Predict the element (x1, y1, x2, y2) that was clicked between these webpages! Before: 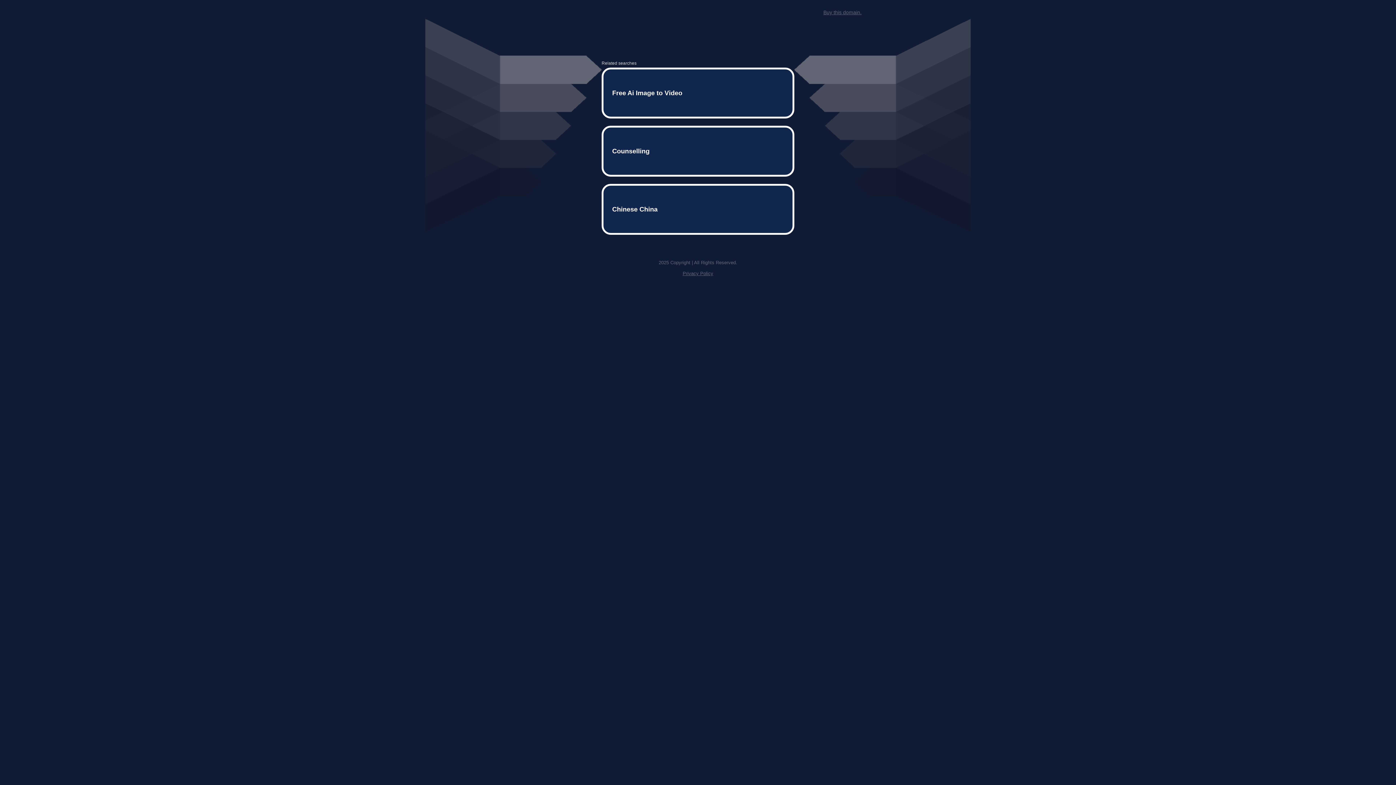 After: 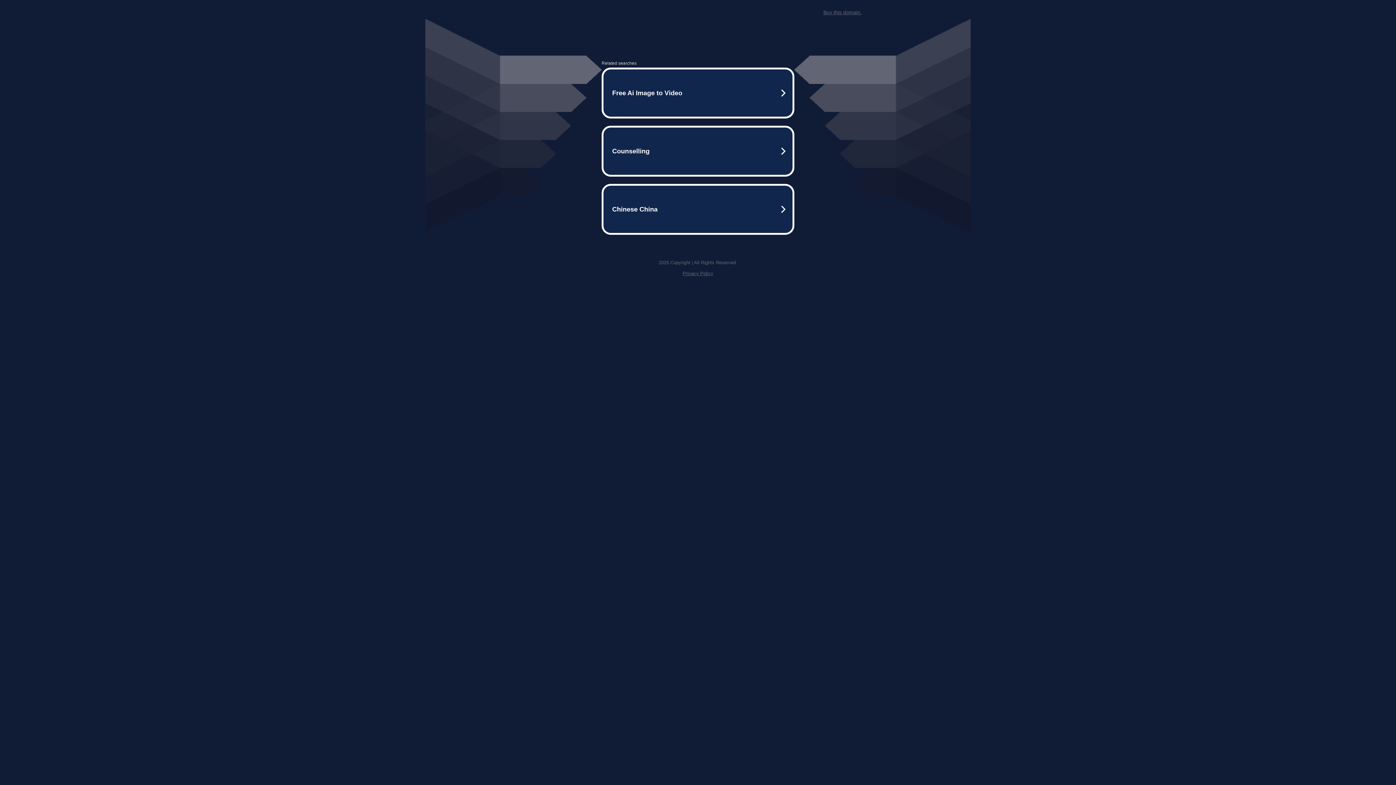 Action: bbox: (823, 9, 861, 15) label: Buy this domain.